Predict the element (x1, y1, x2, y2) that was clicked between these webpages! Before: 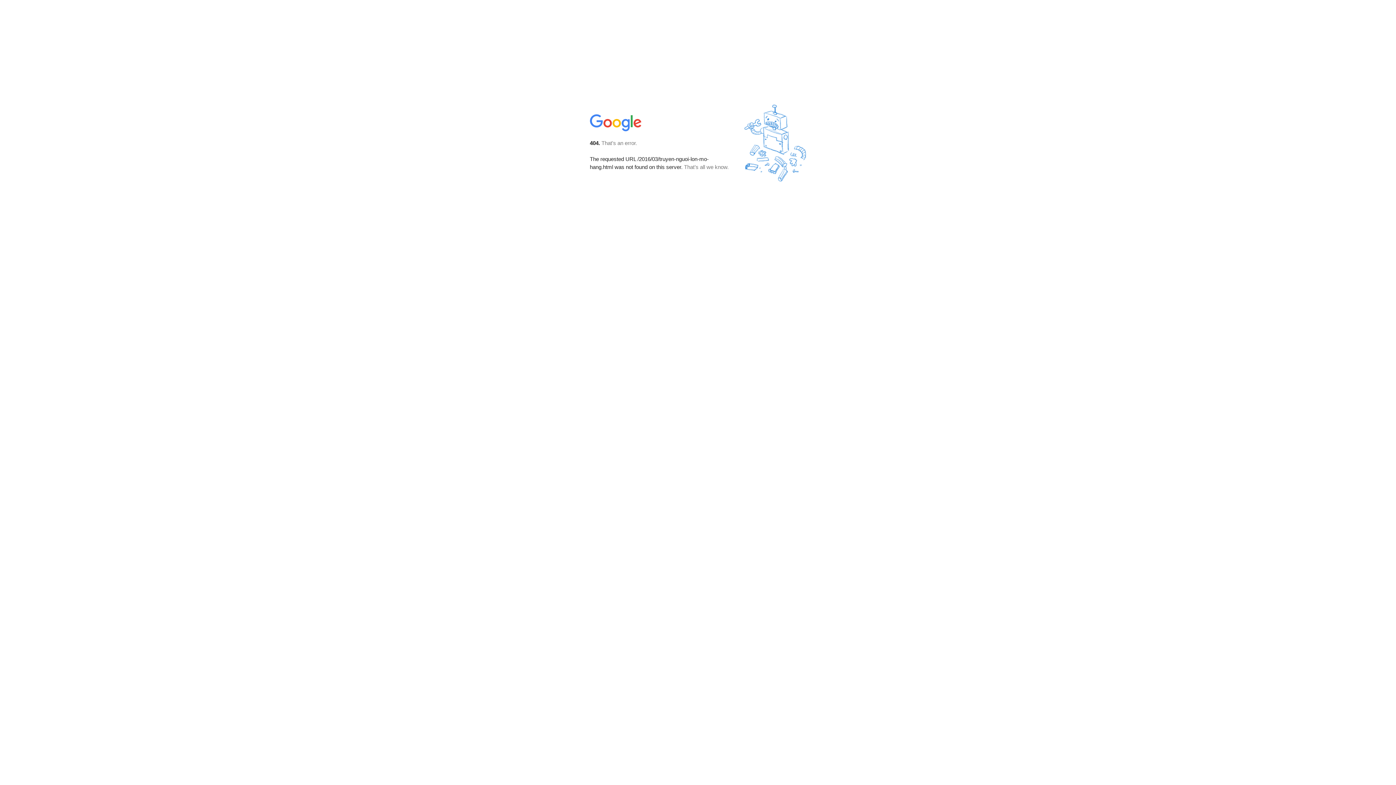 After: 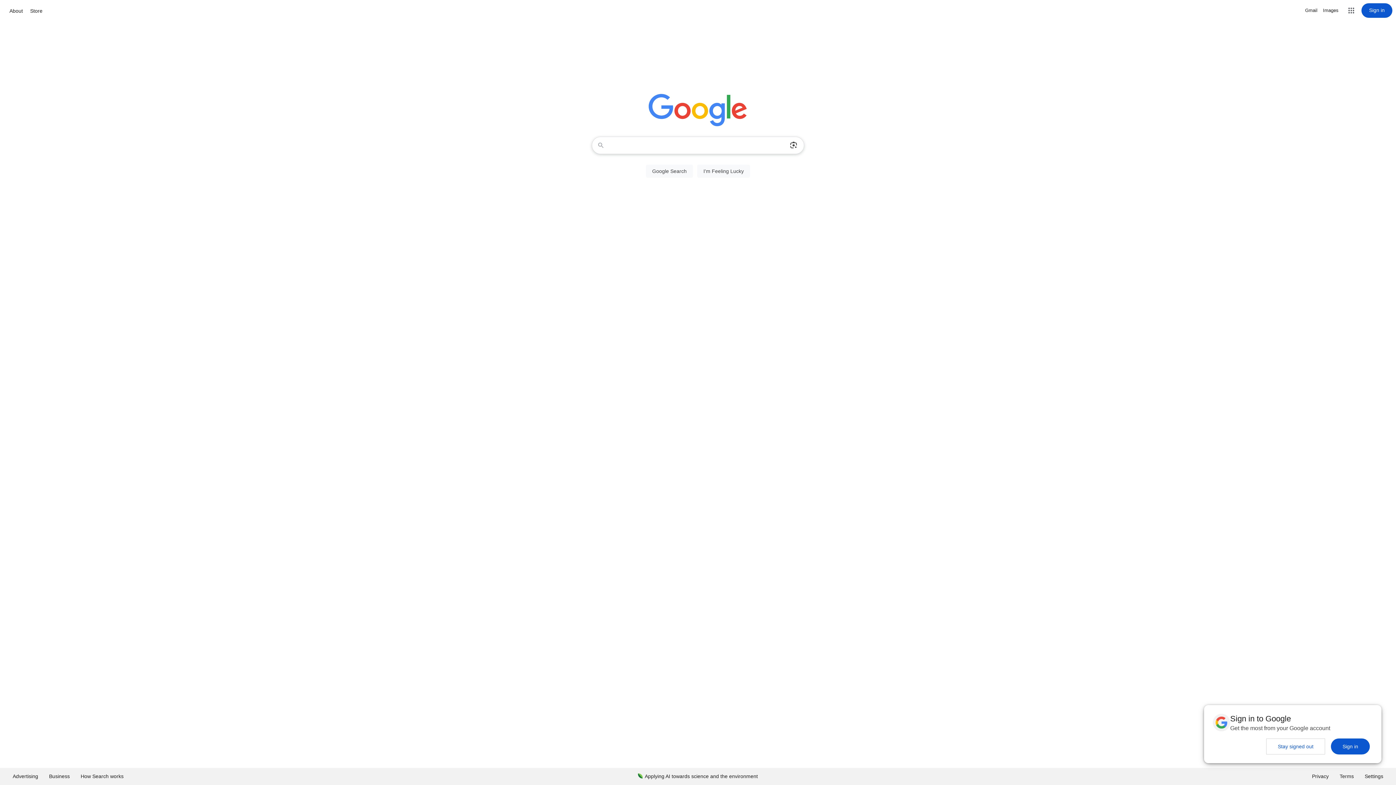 Action: bbox: (590, 127, 642, 134)